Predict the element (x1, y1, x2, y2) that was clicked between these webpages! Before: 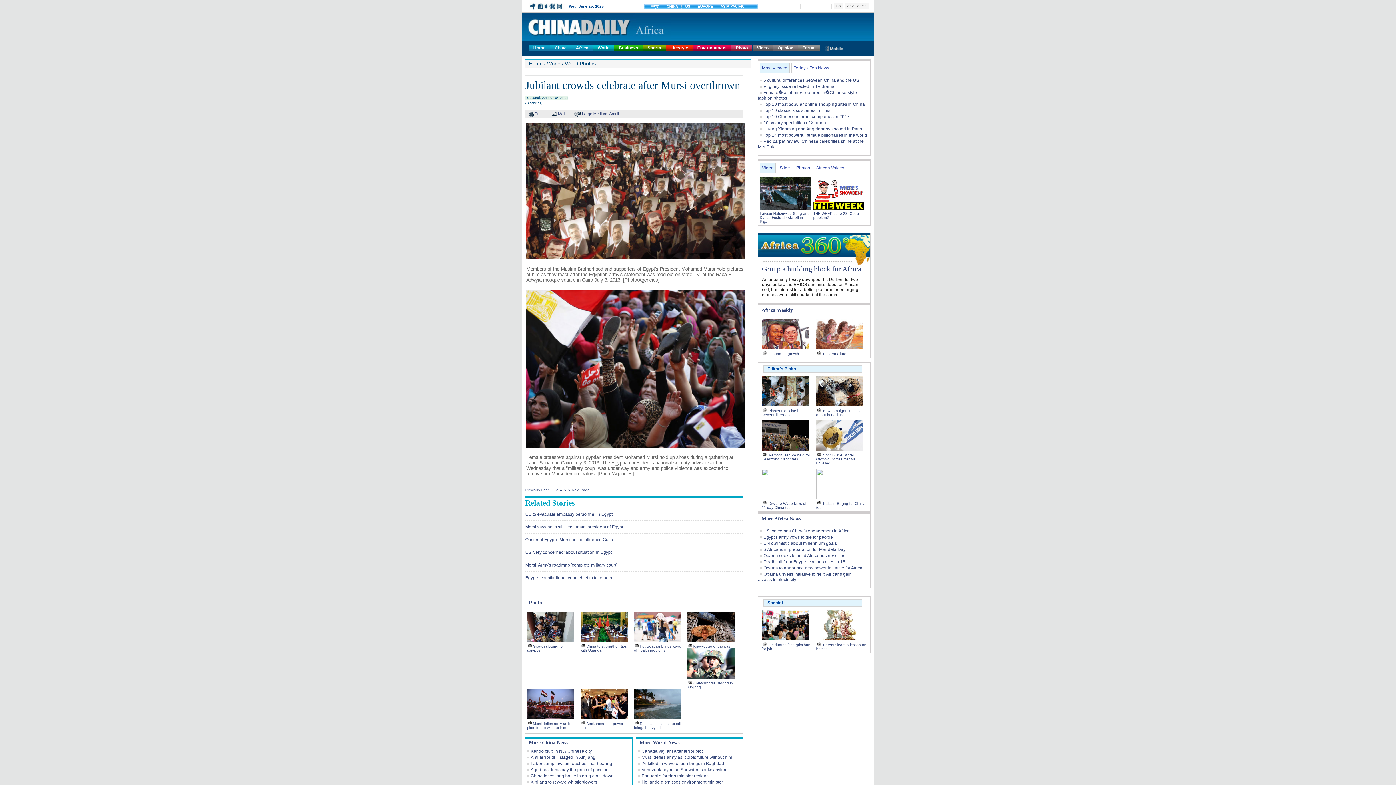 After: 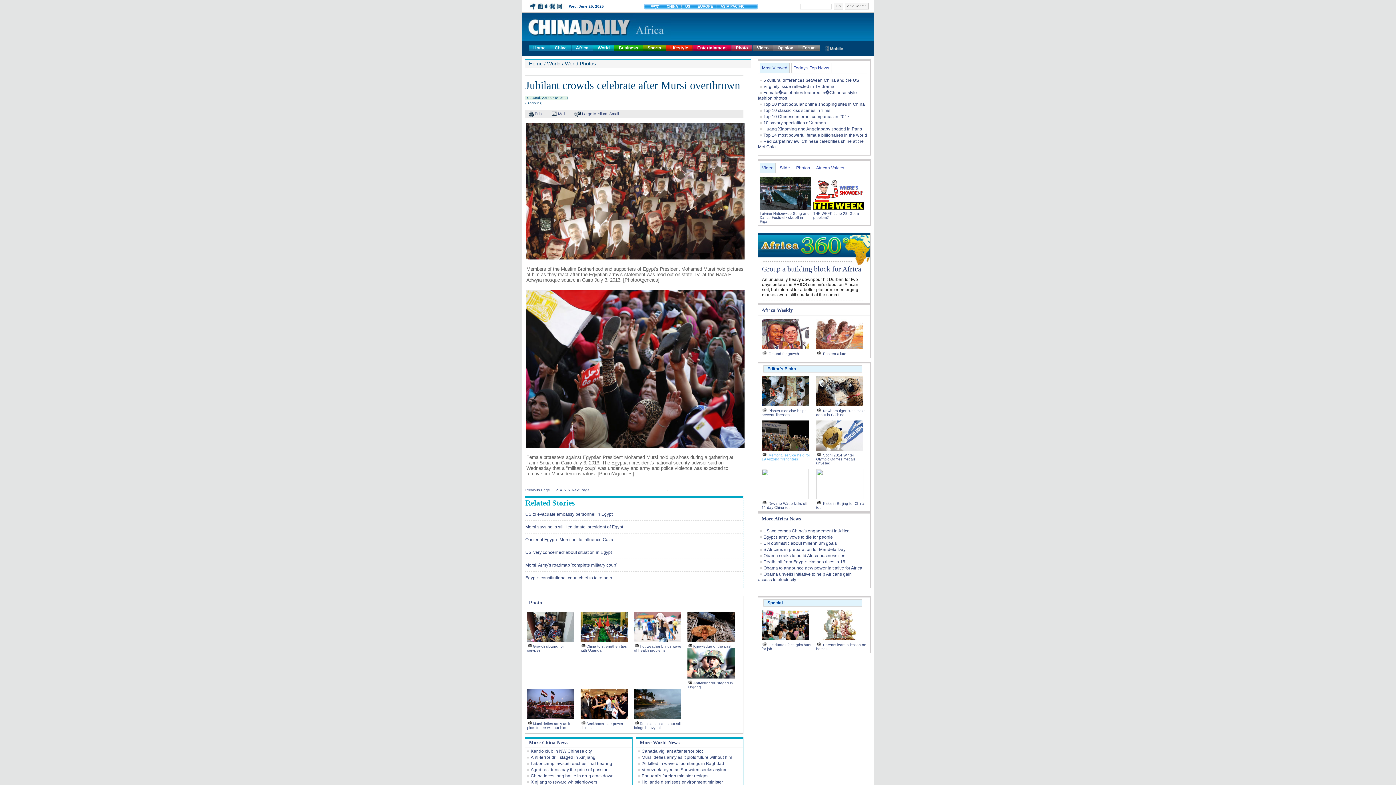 Action: bbox: (761, 453, 810, 461) label: Memorial service held for 19 Arizona firefighters